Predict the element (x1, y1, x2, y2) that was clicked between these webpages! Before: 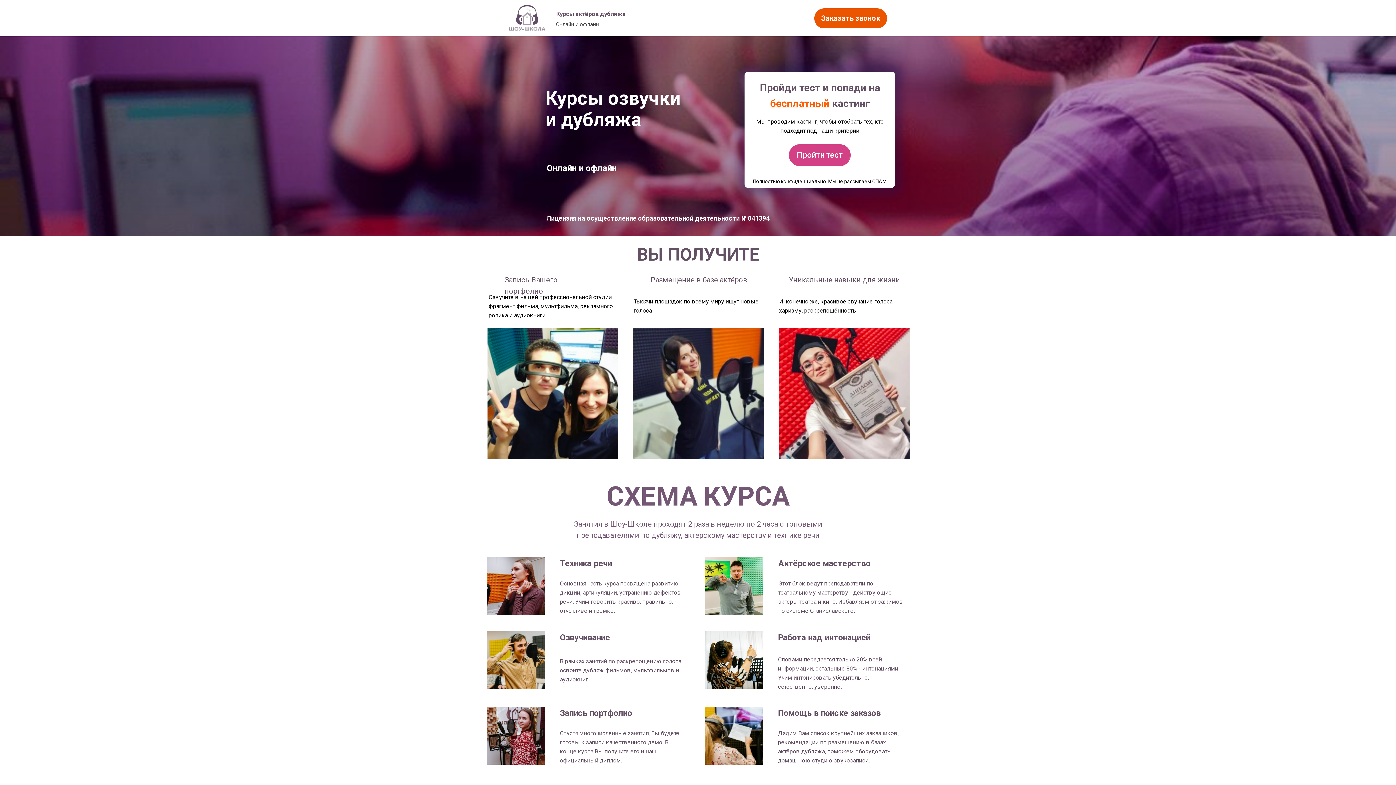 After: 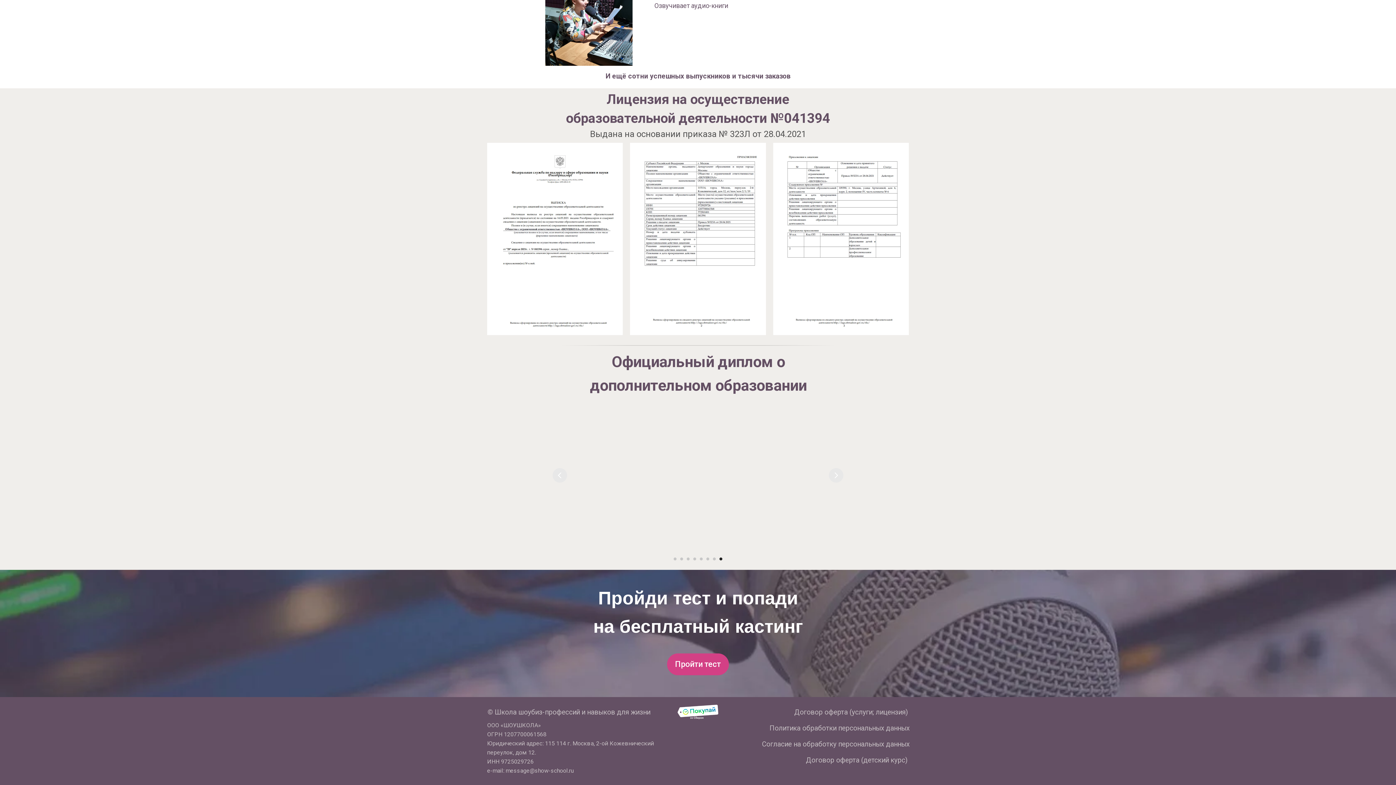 Action: label: Лицензия на осуществление образовательной деятельности №041394 bbox: (546, 214, 769, 222)